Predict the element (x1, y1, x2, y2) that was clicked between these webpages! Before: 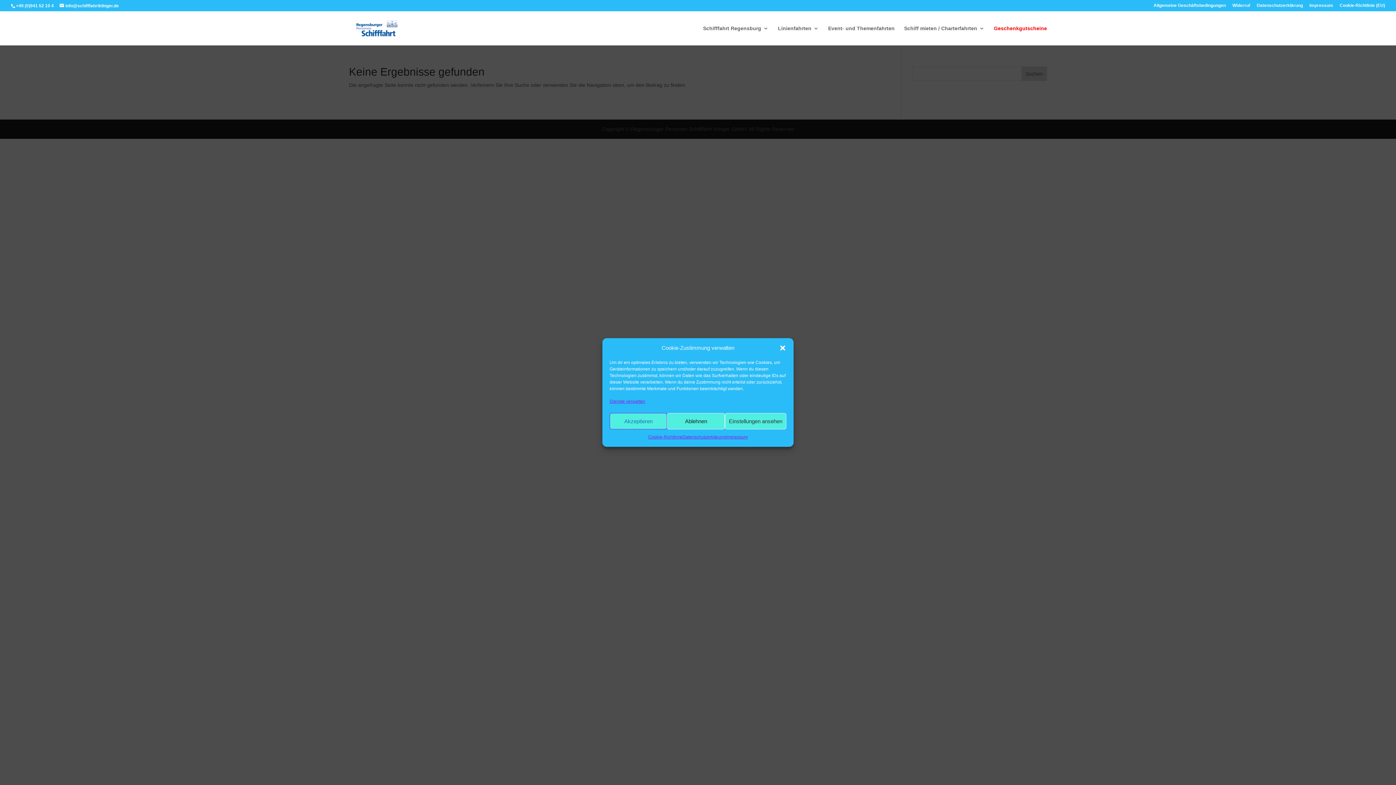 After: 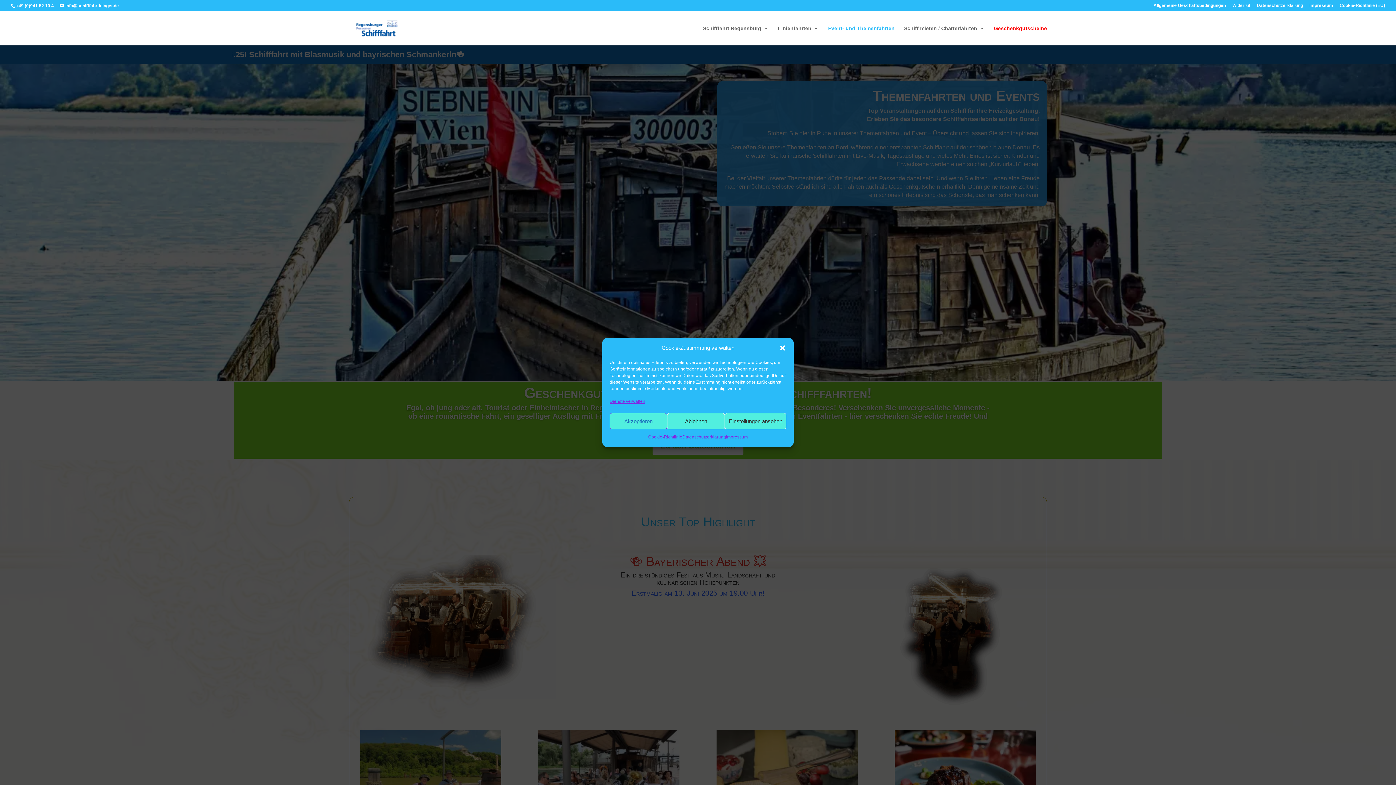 Action: bbox: (828, 25, 894, 45) label: Event- und Themenfahrten